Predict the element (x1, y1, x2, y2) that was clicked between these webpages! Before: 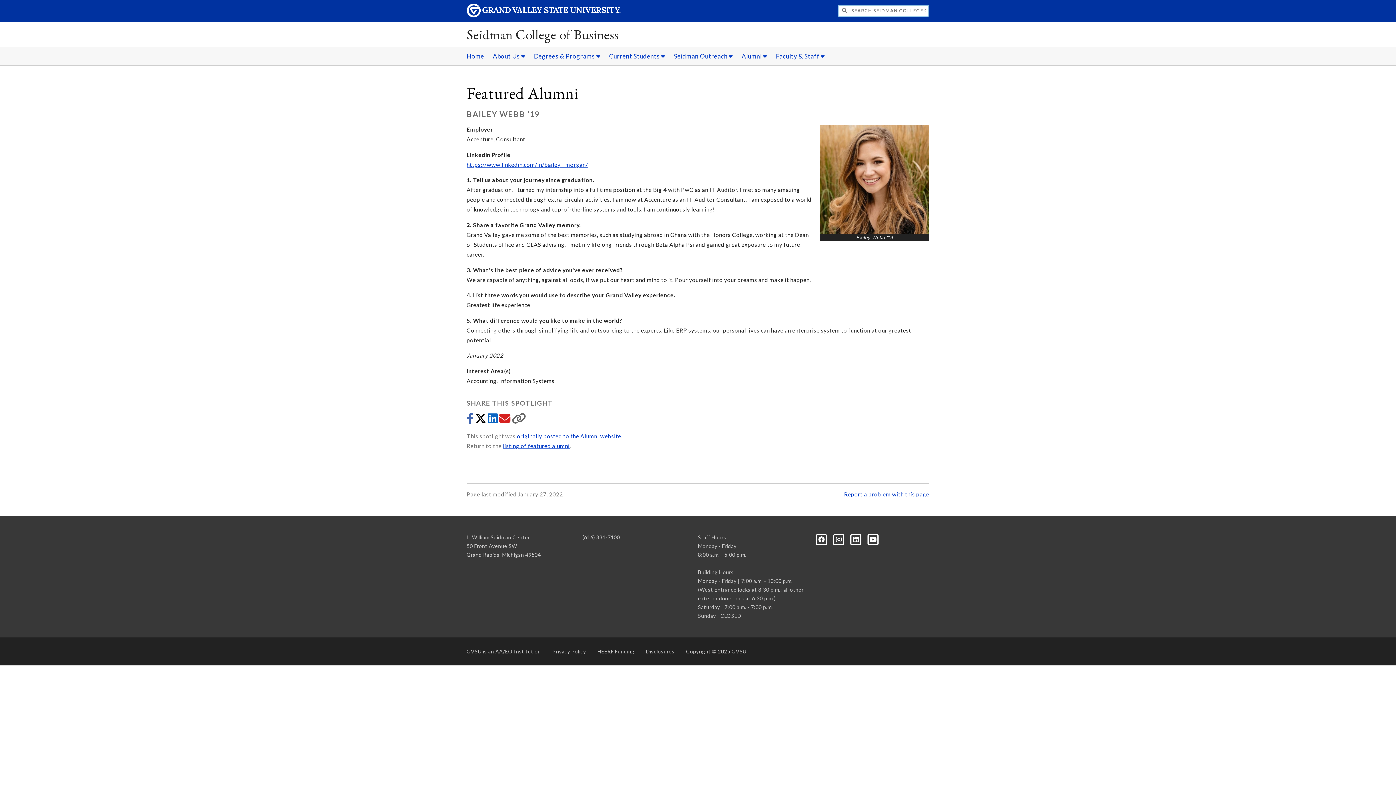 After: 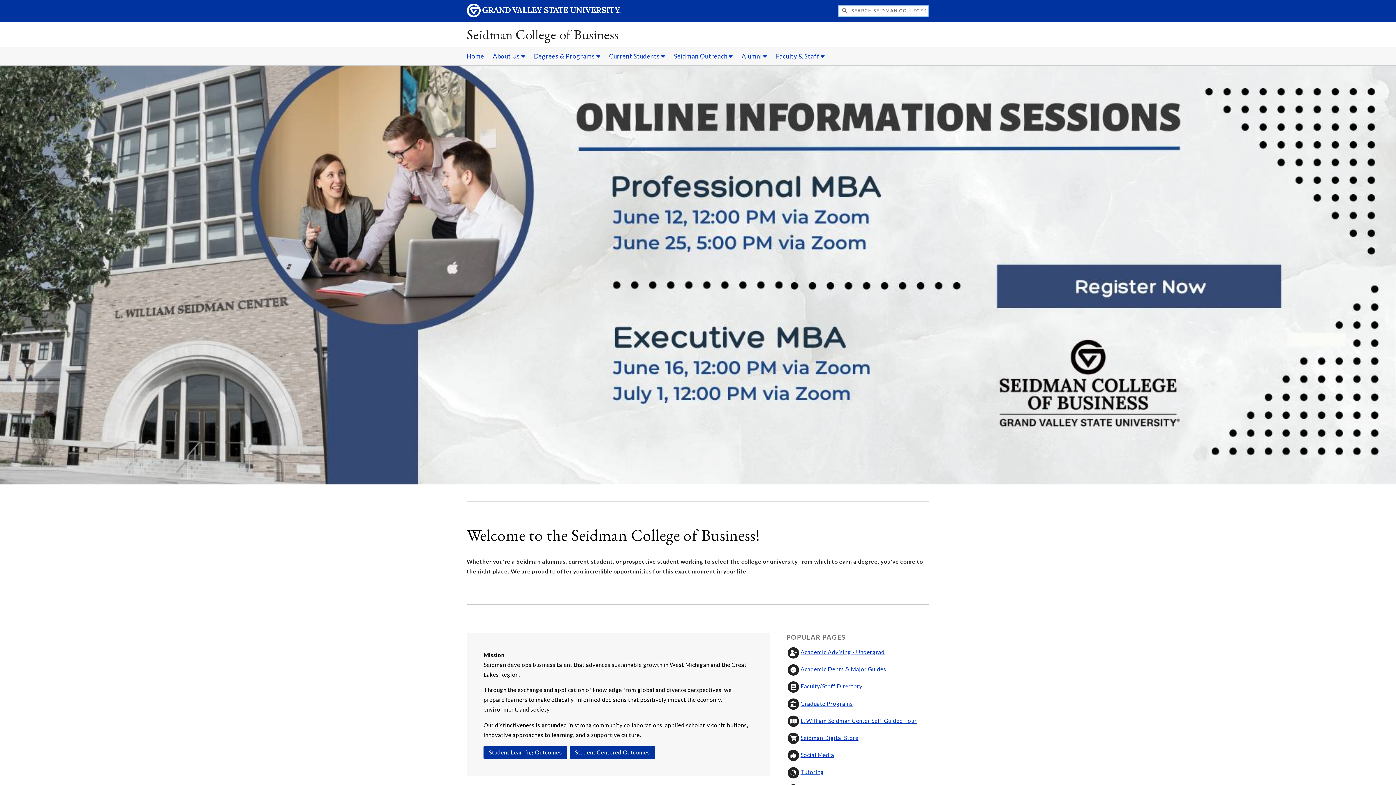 Action: bbox: (463, 47, 487, 65) label: Home